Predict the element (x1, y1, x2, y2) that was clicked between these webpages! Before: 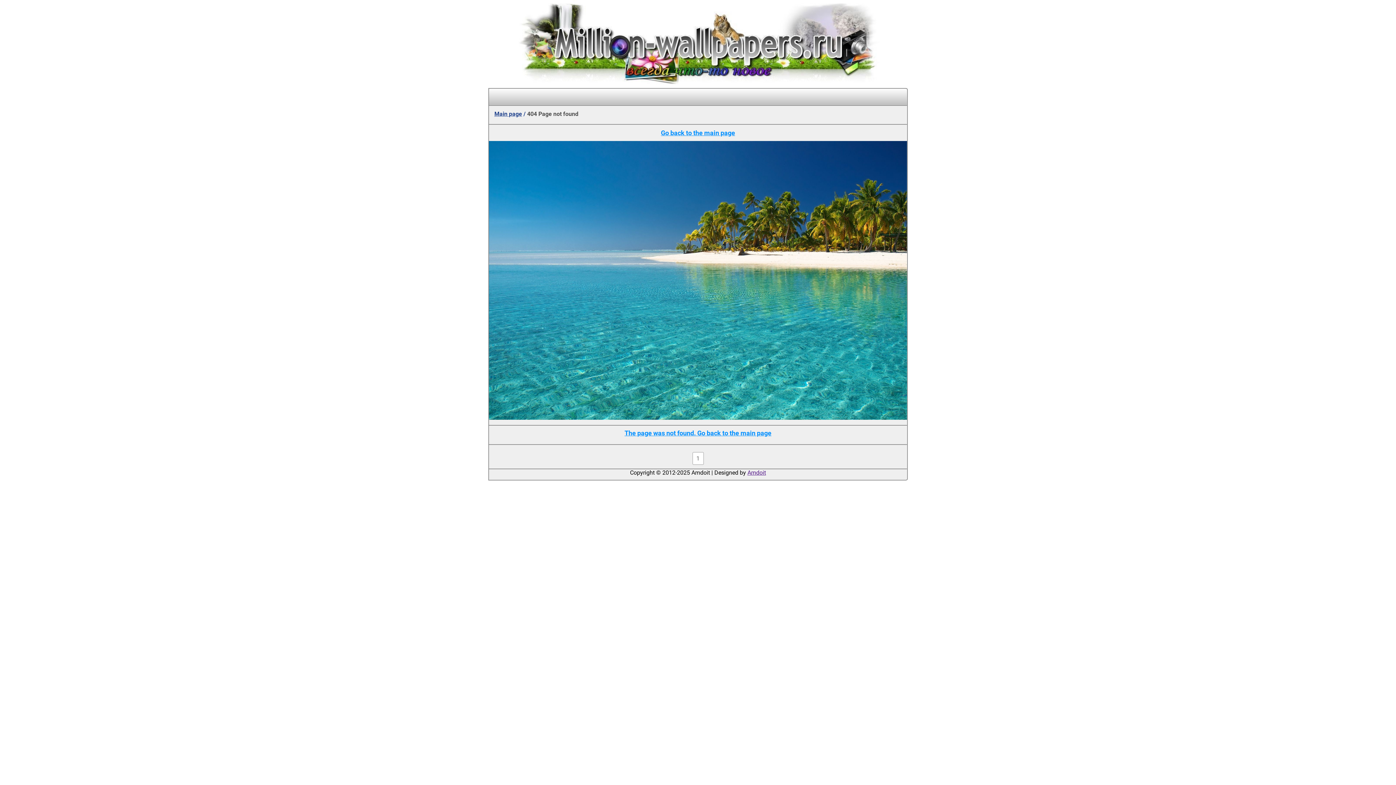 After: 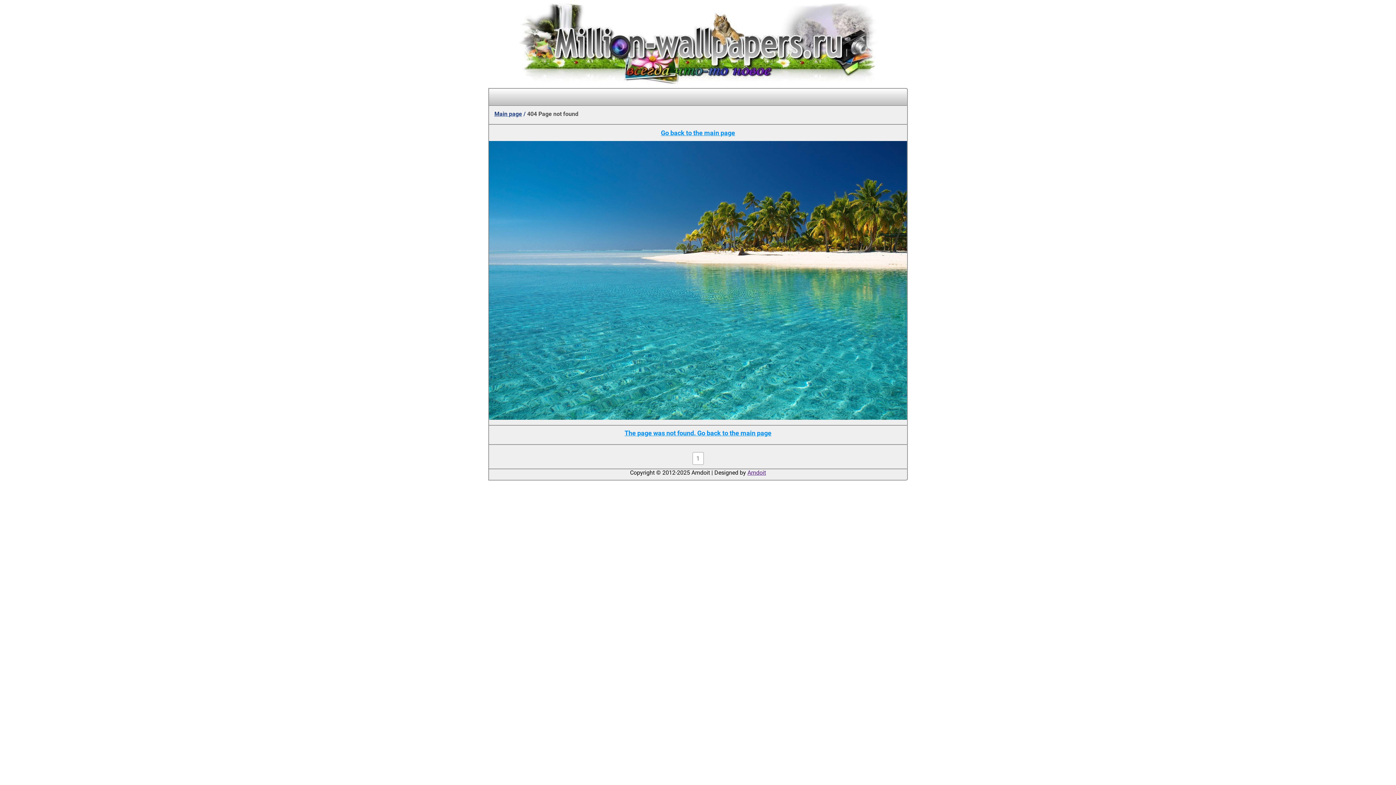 Action: label: Amdoit bbox: (747, 469, 766, 476)